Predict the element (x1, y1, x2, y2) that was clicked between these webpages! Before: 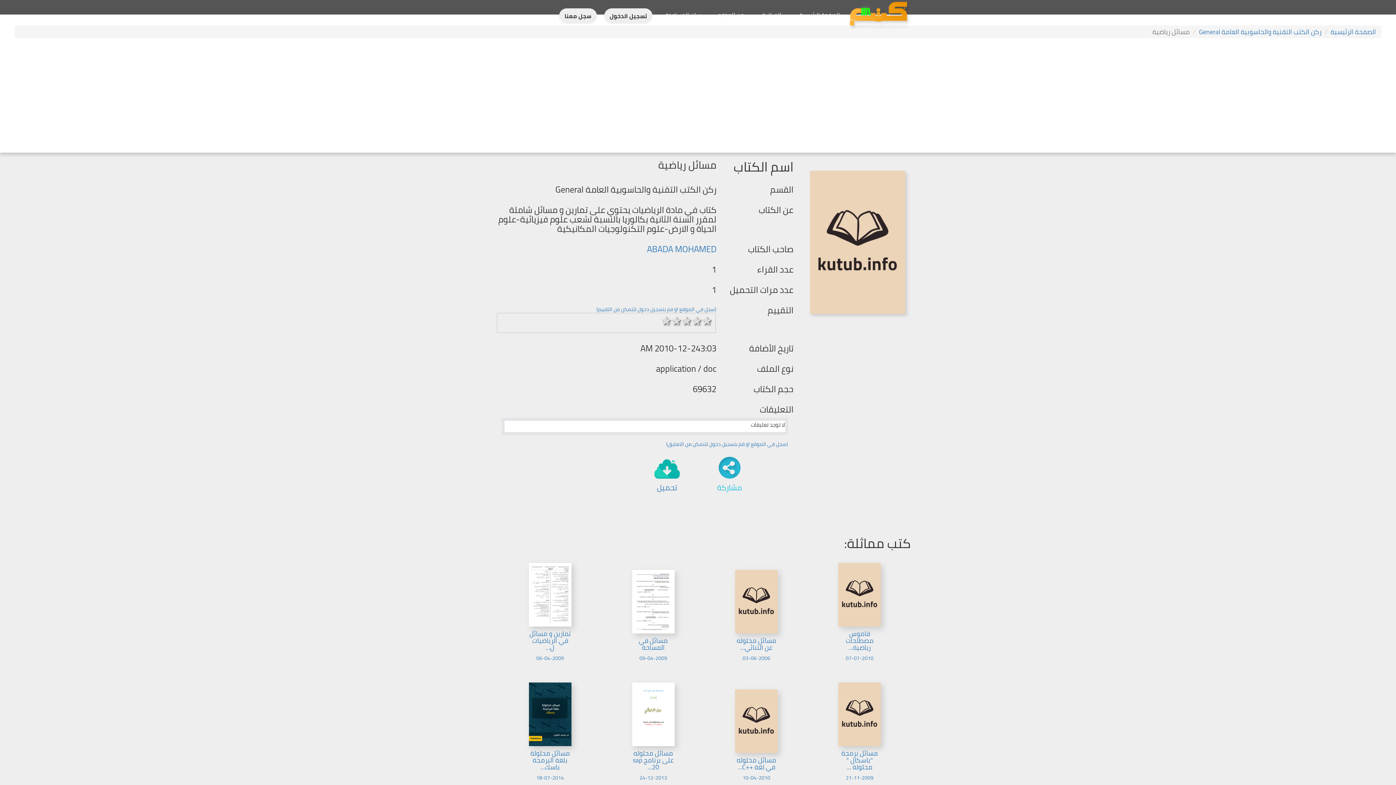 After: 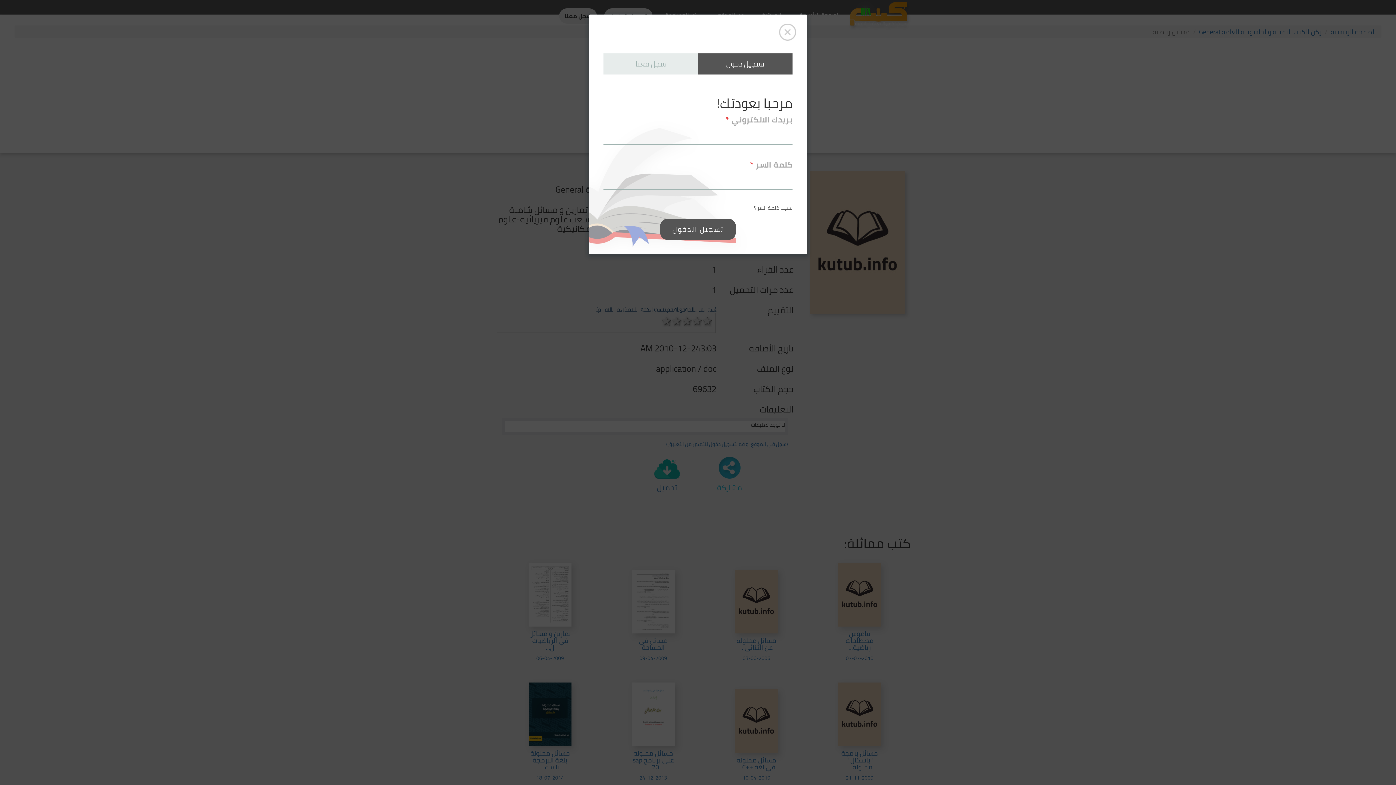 Action: bbox: (596, 304, 716, 314) label: (سجل في الموقع او قم بتسجیل دخول لتتمكن من التقییم)